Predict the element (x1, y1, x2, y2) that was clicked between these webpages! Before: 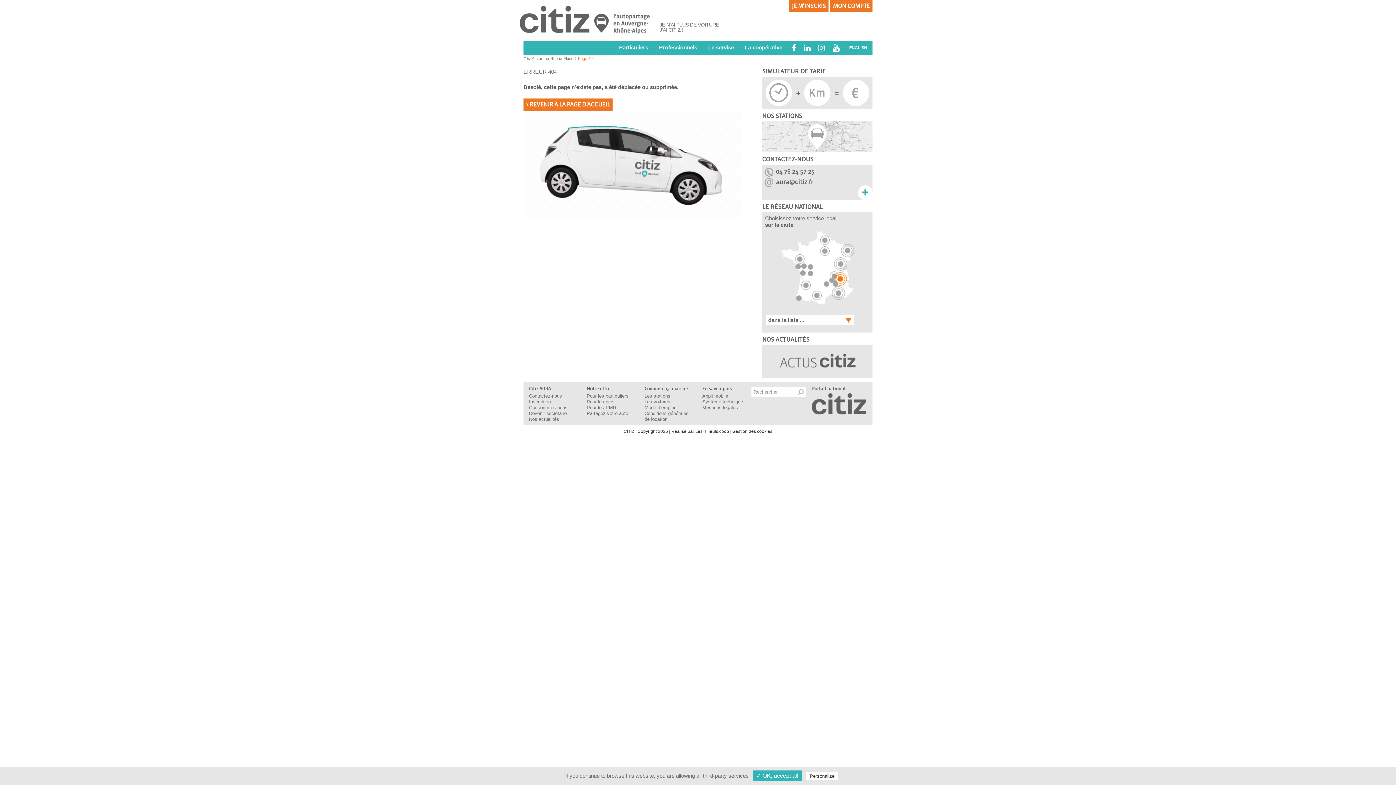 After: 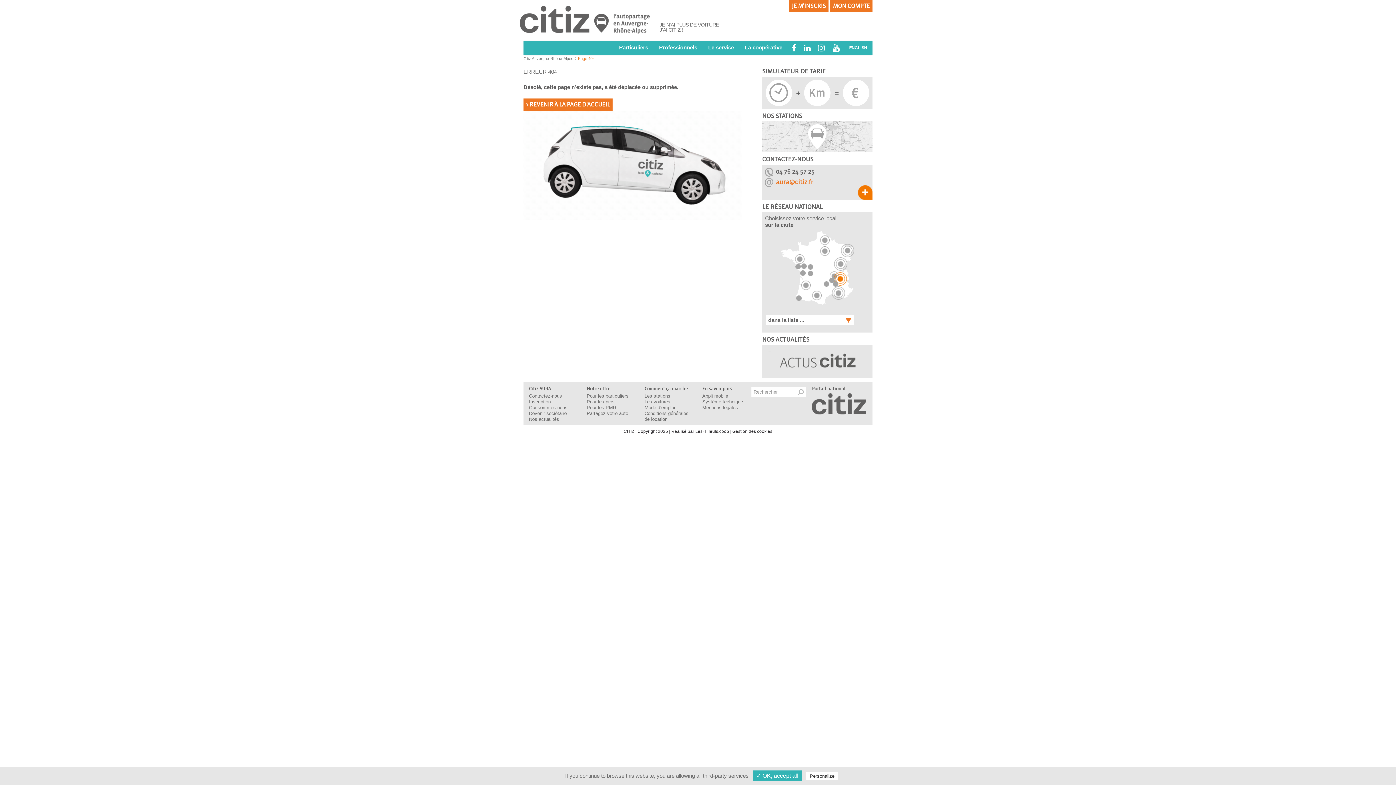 Action: label: aura@citiz.fr bbox: (776, 178, 813, 185)